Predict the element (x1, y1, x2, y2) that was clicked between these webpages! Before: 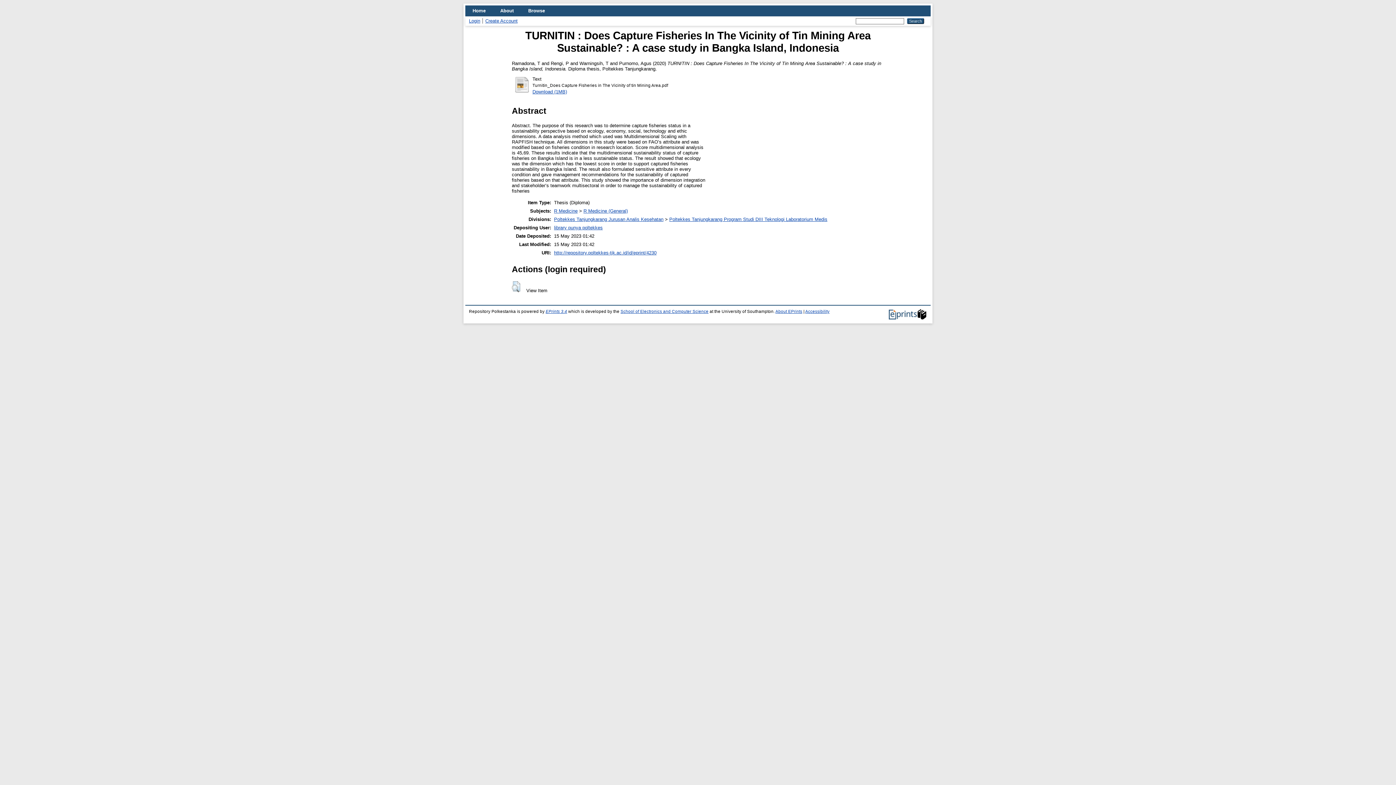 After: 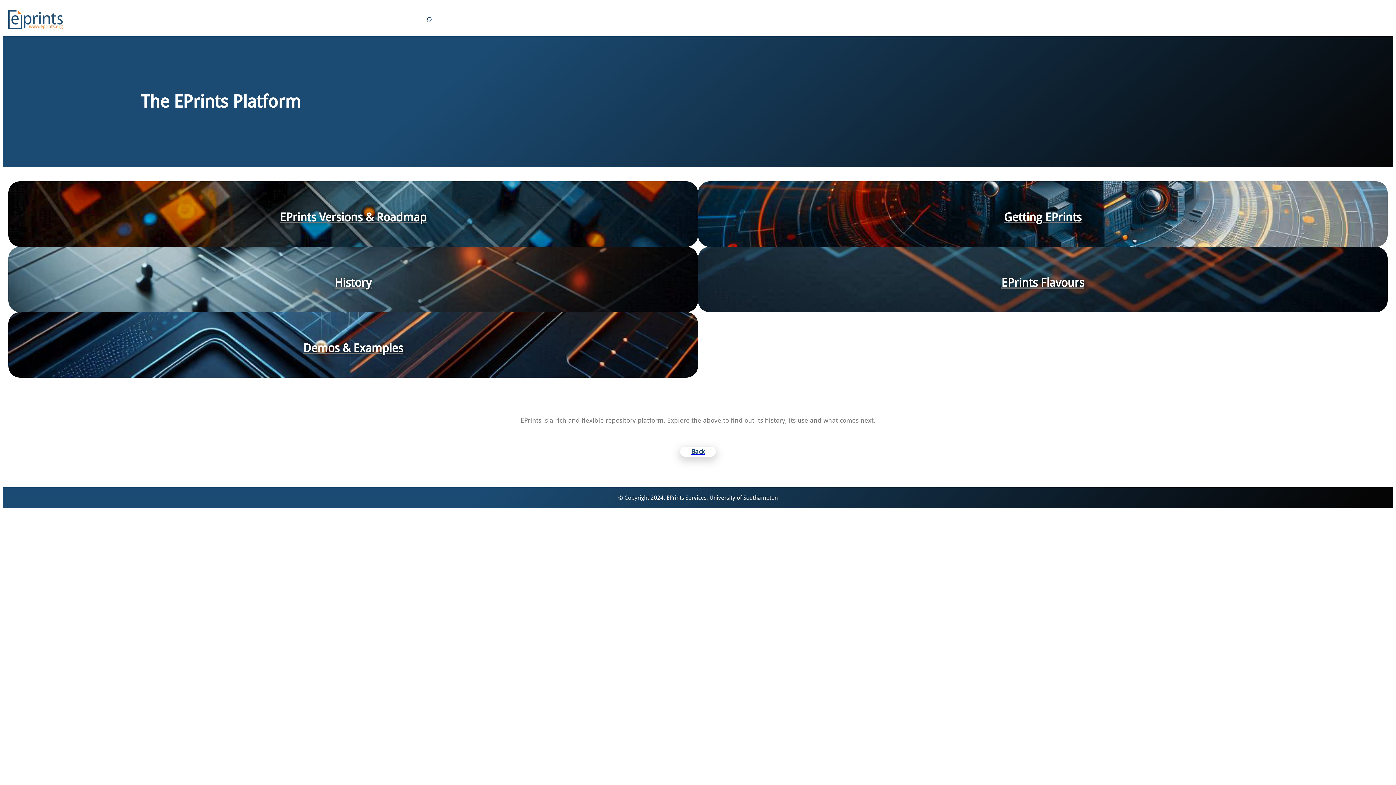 Action: label: EPrints 3.4 bbox: (545, 309, 567, 313)